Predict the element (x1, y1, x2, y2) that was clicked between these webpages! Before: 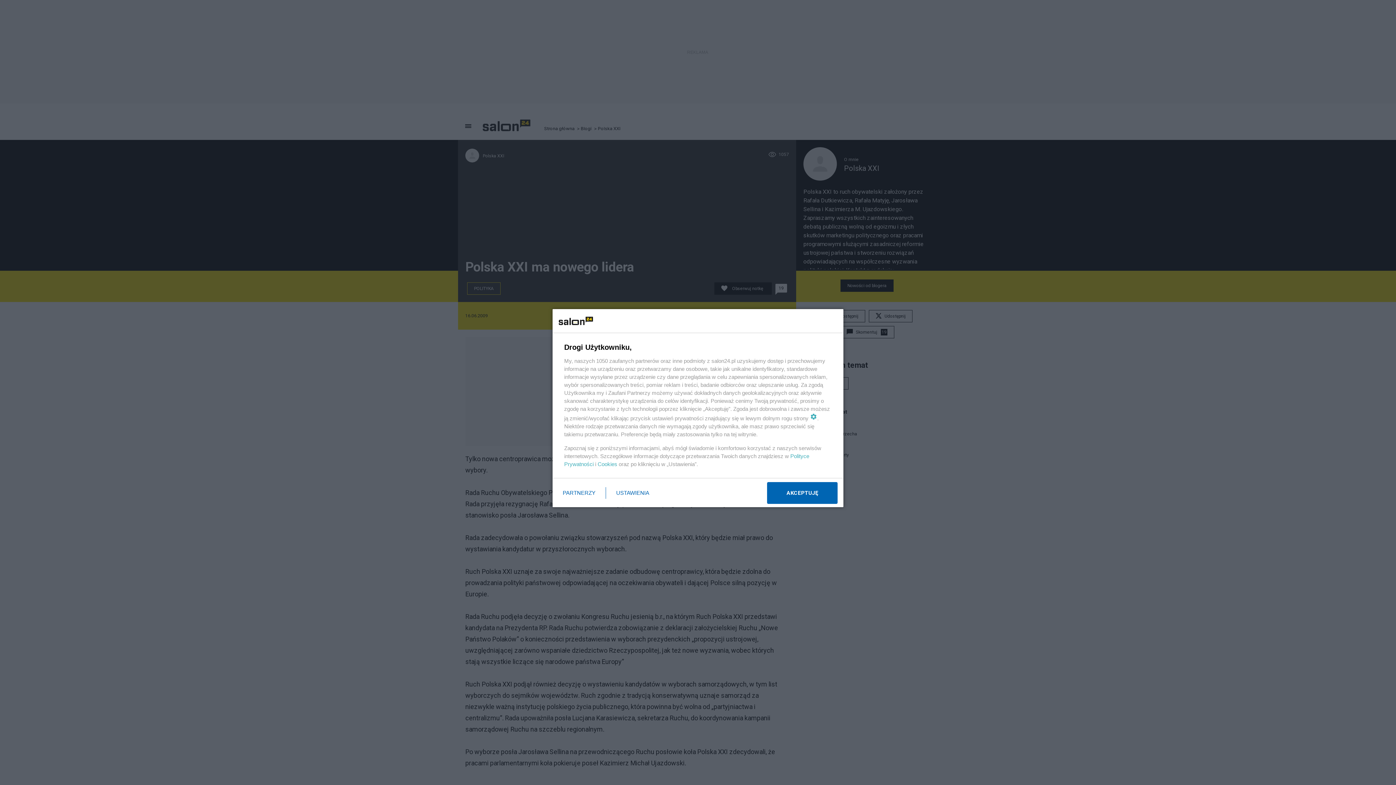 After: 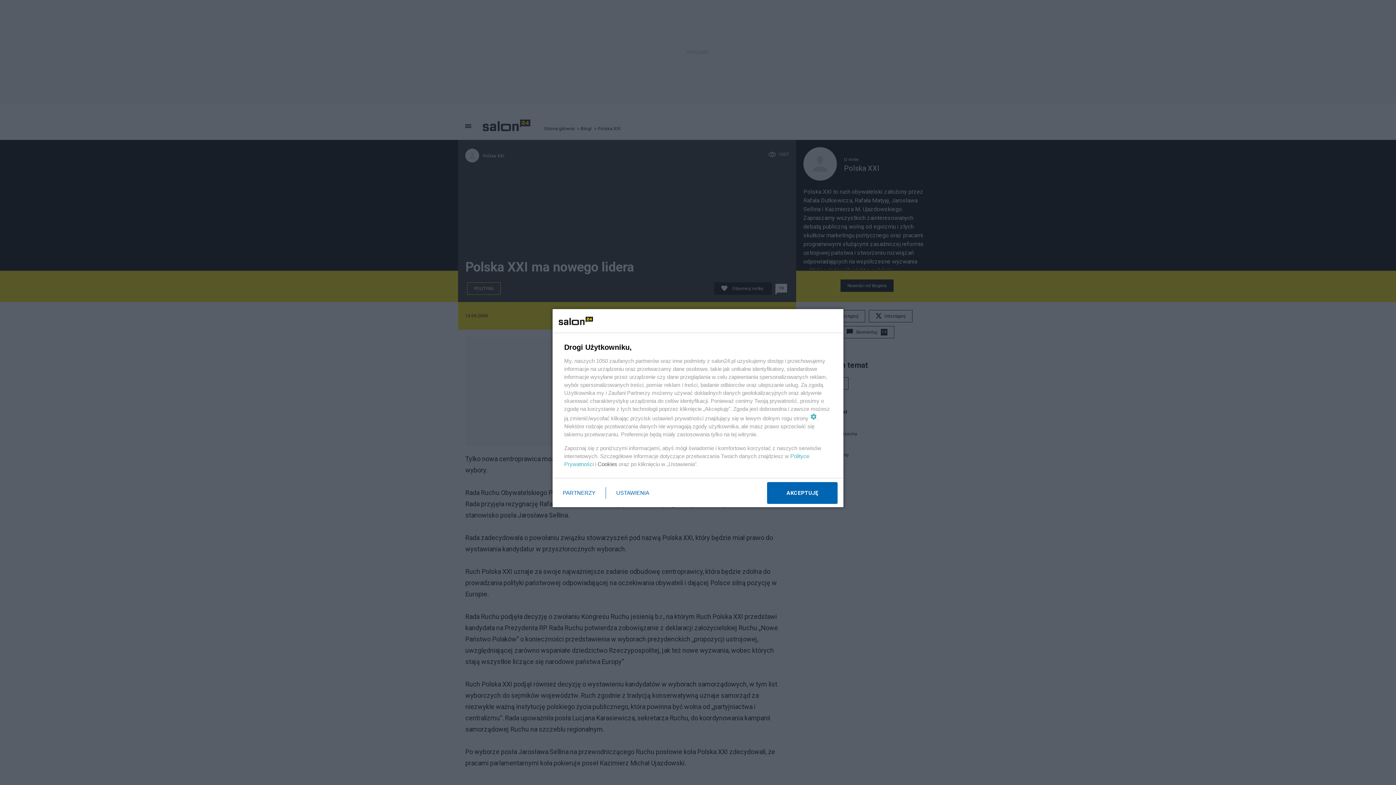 Action: label: Cookies bbox: (597, 461, 617, 467)